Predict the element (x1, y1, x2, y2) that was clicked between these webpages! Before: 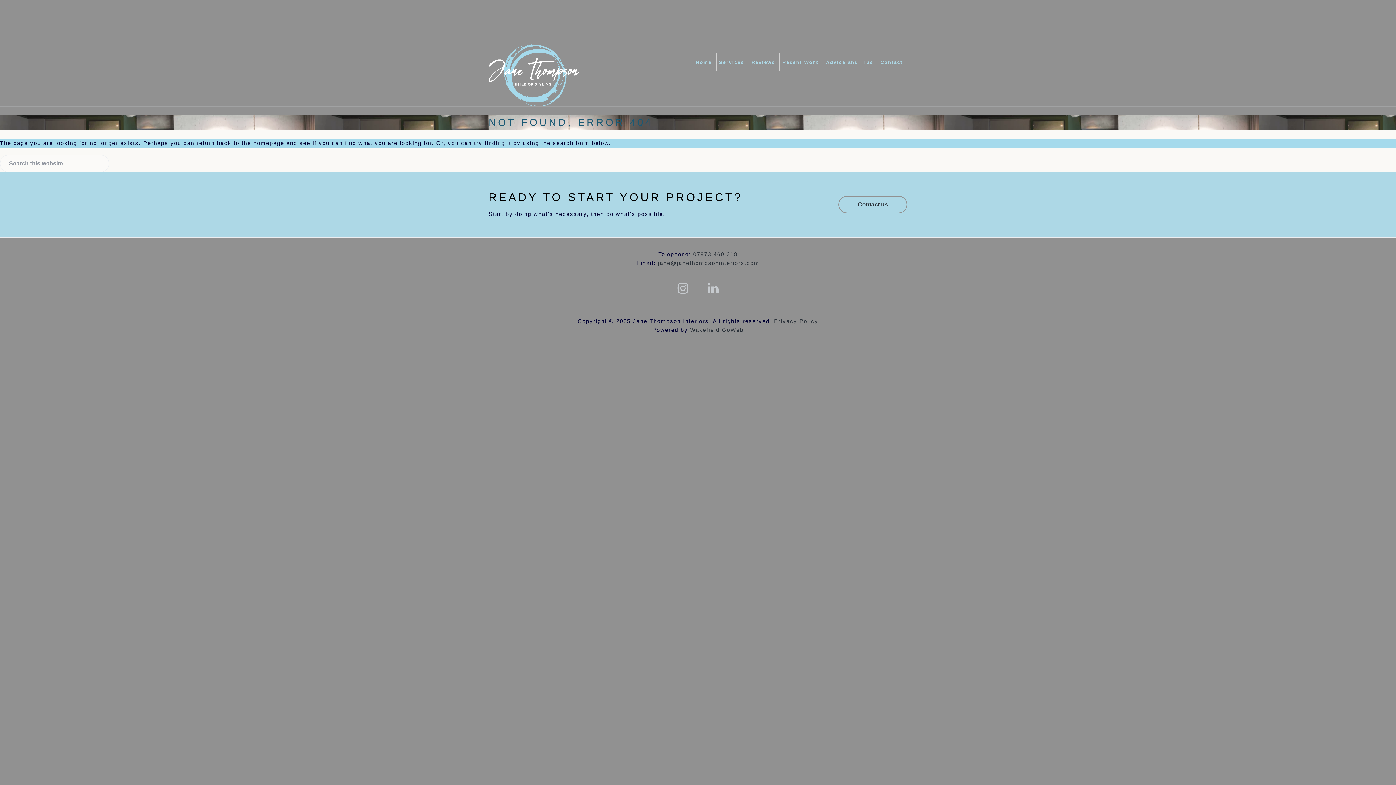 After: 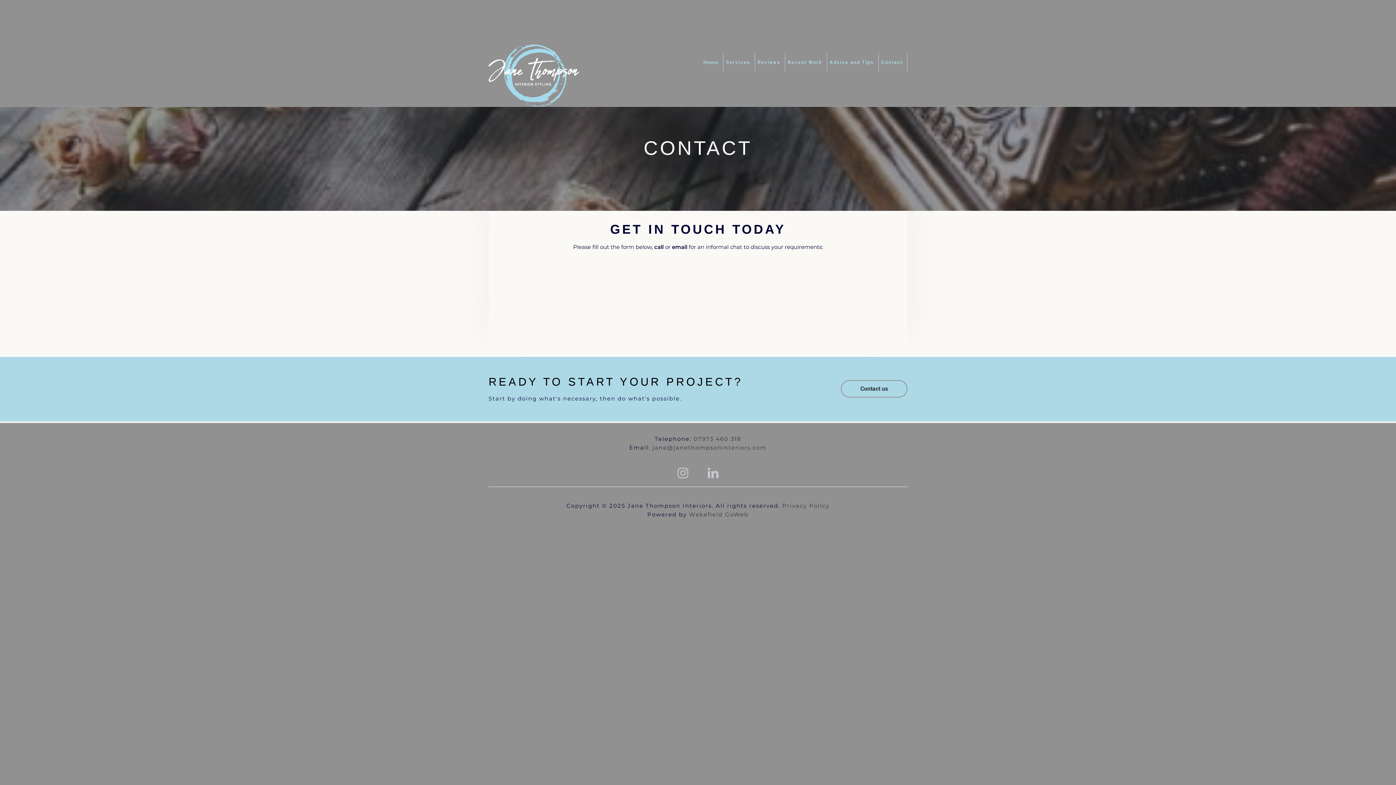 Action: bbox: (858, 201, 888, 207) label: Contact us